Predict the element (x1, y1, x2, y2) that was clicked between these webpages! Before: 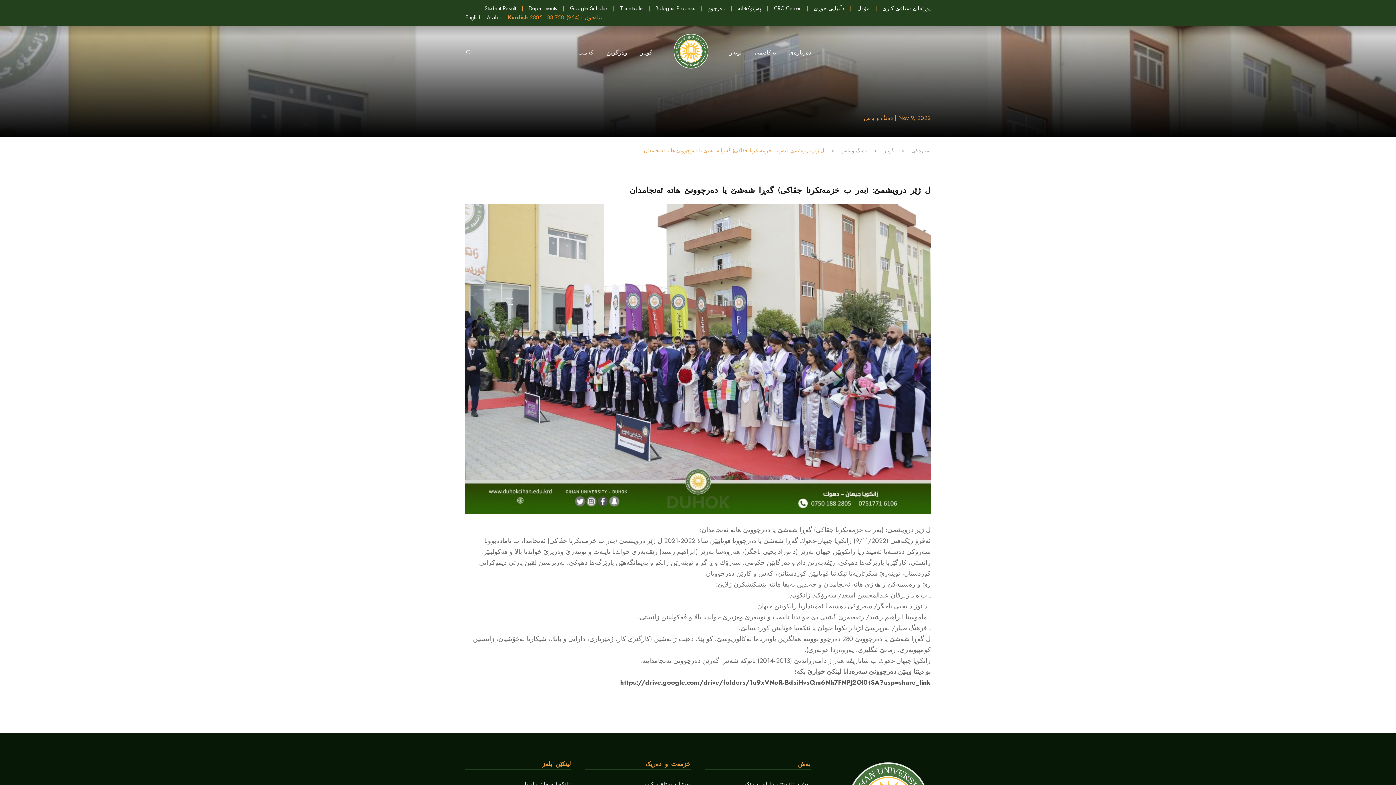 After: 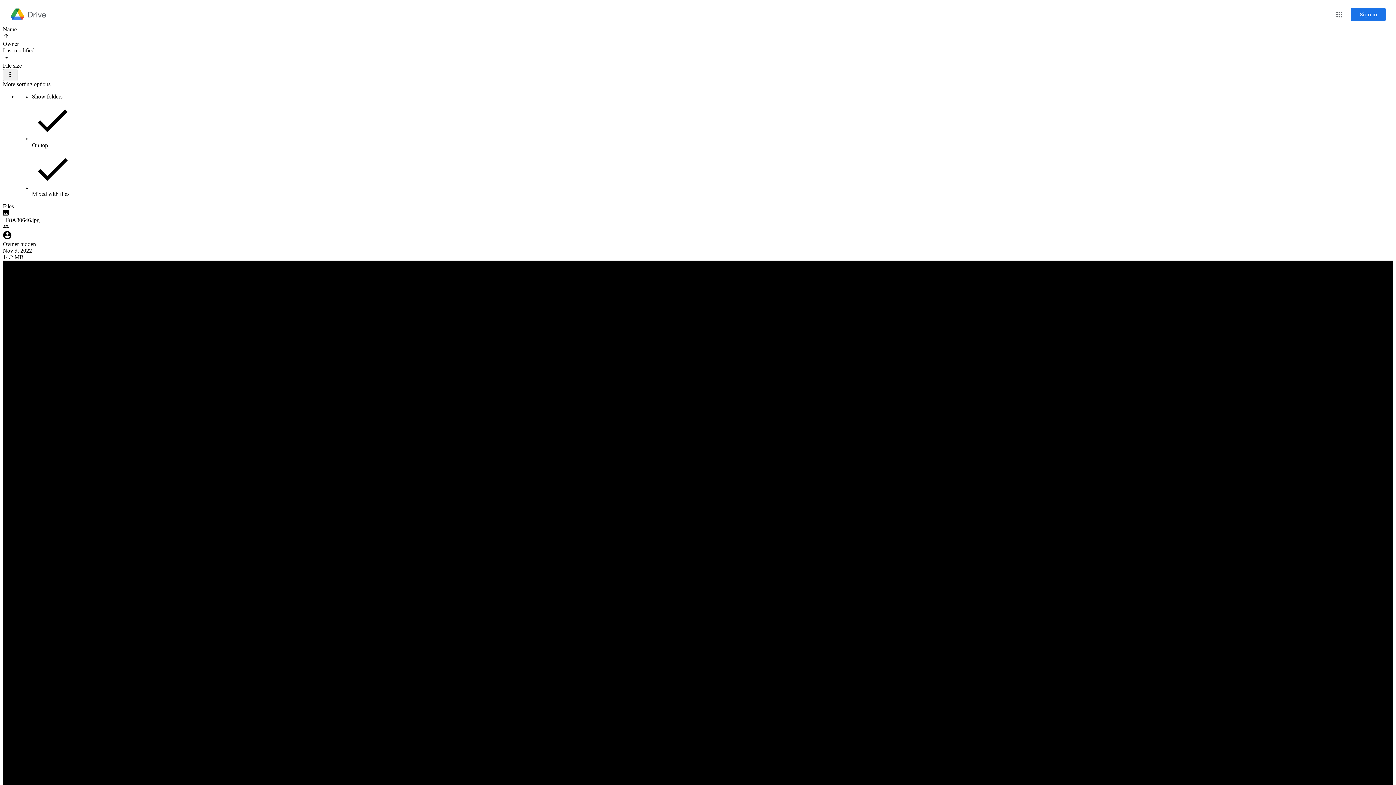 Action: label: https://drive.google.com/drive/folders/1u9xVNoR-BdsiHvsQm6Nh7FNPJ2Ol0tSA?usp=share_link bbox: (620, 678, 930, 687)